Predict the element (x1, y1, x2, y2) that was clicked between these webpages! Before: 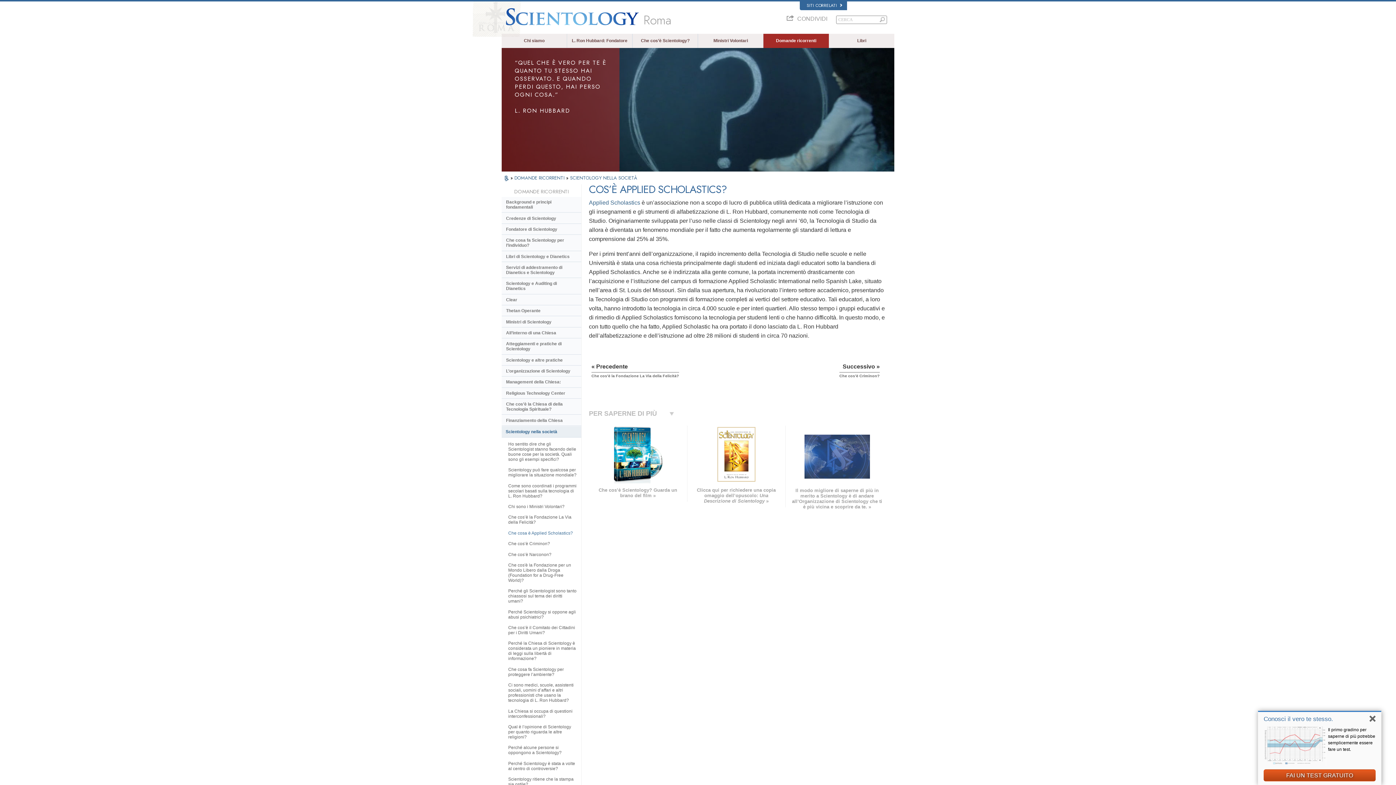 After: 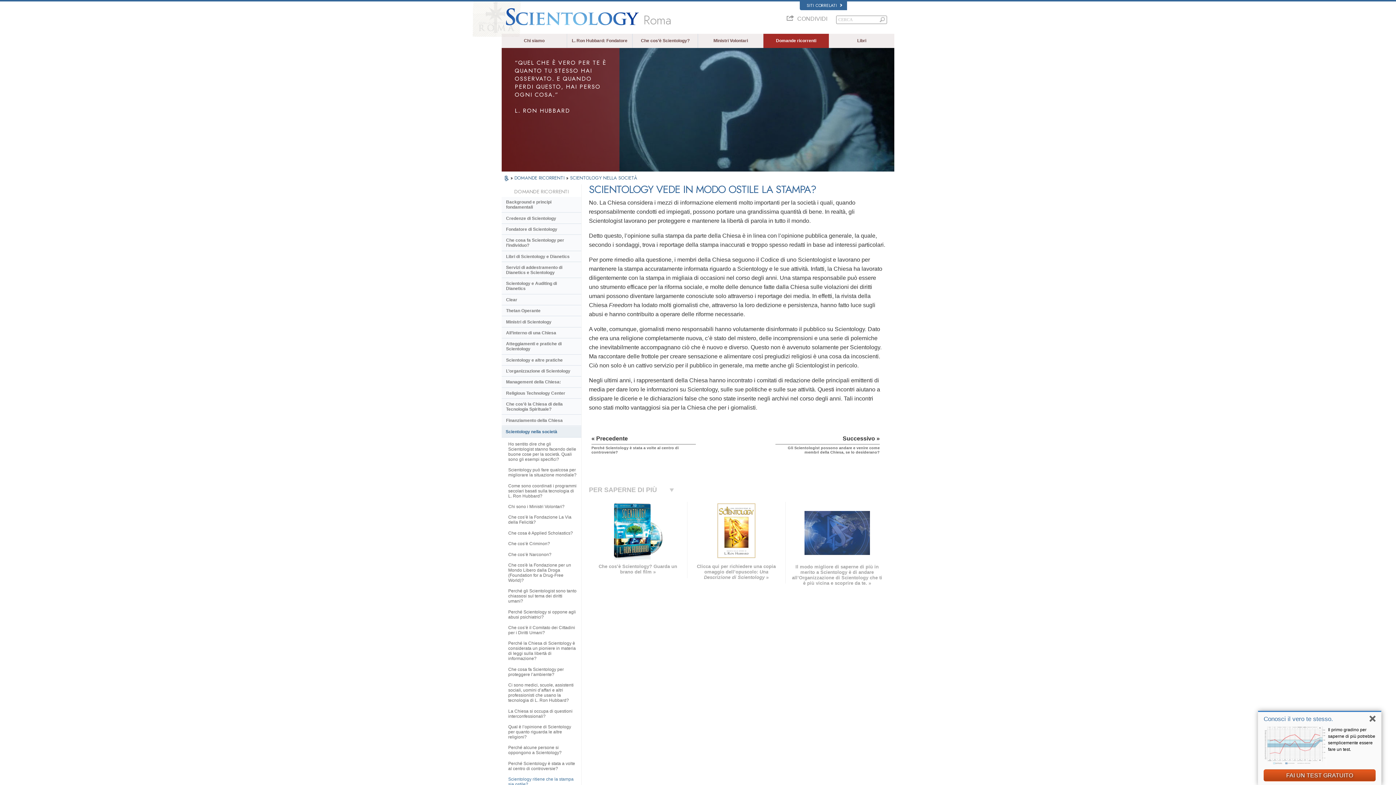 Action: bbox: (504, 774, 581, 789) label: Scientology ritiene che la stampa sia ostile?